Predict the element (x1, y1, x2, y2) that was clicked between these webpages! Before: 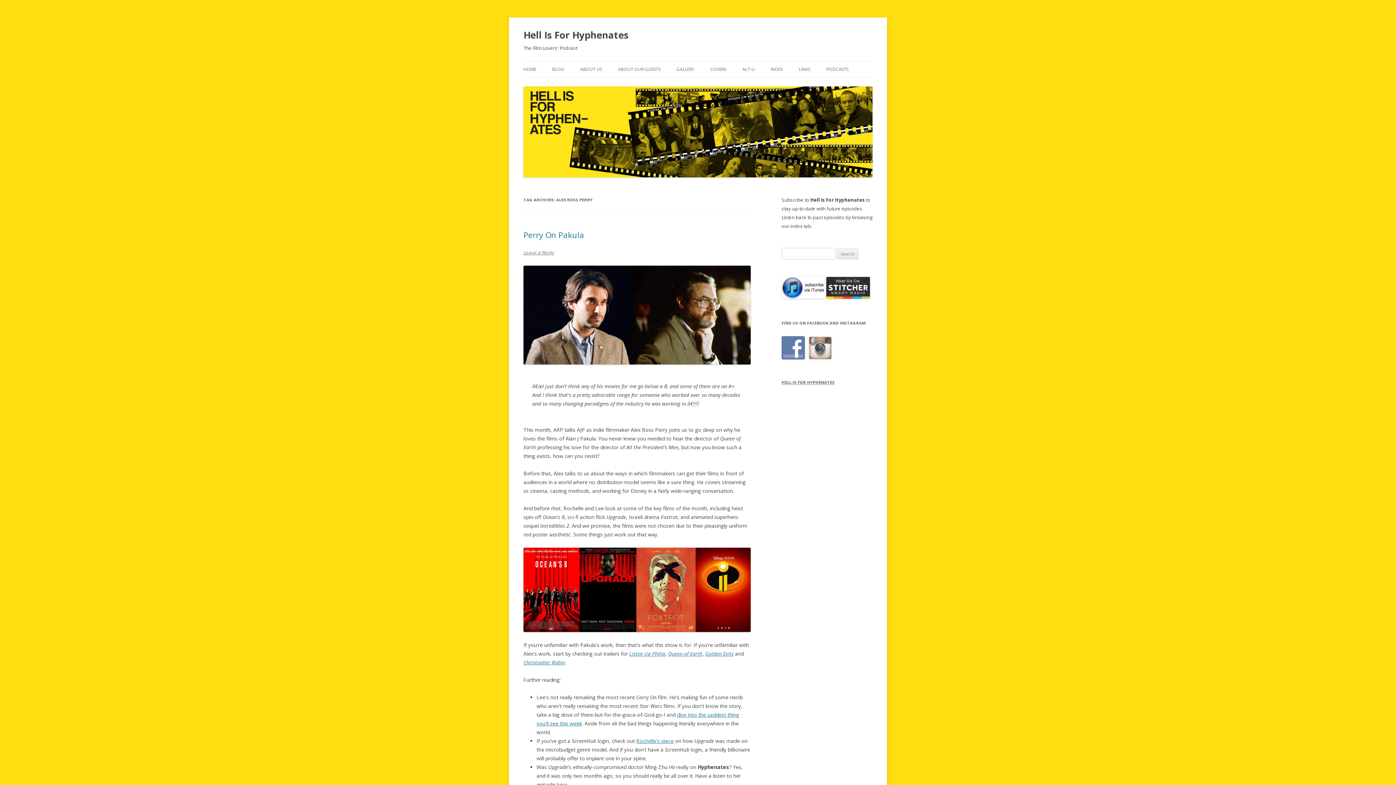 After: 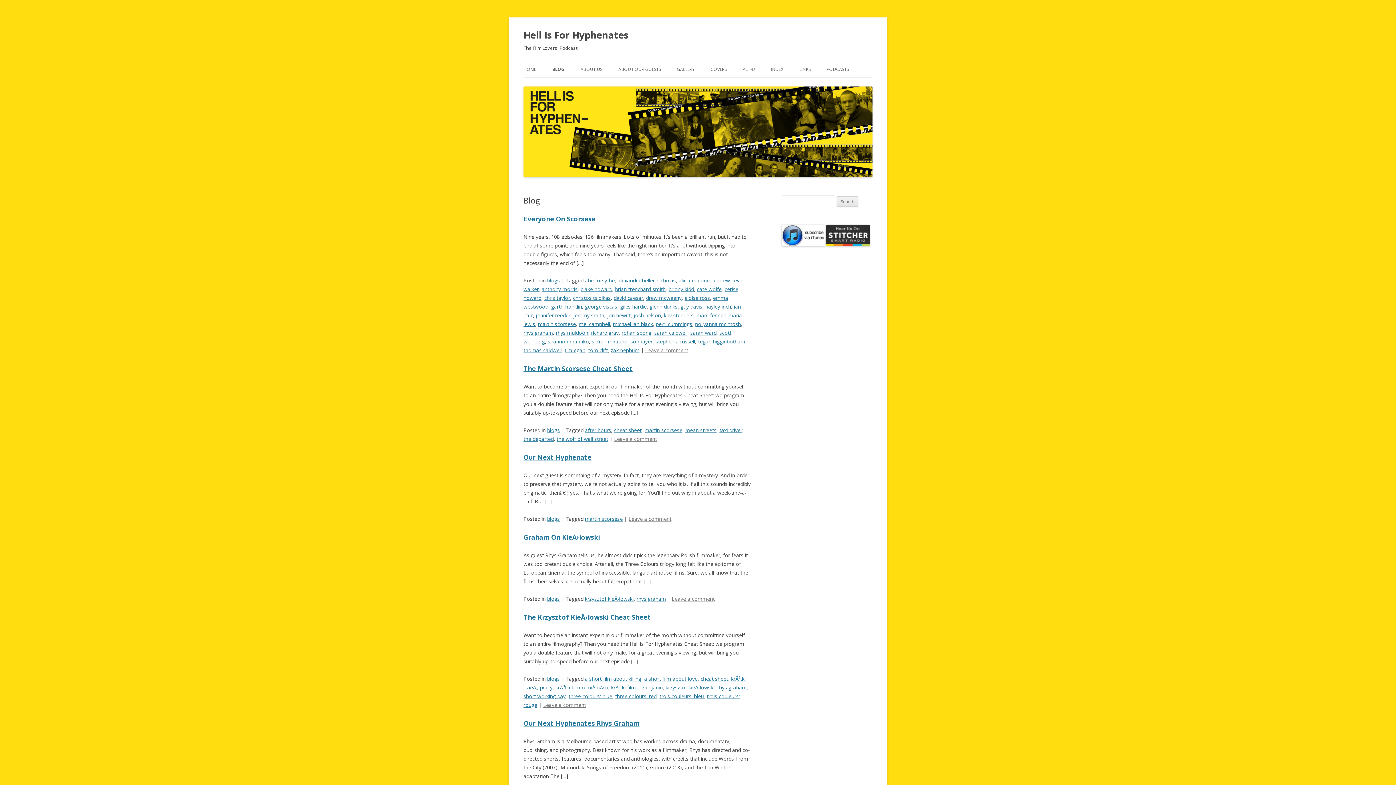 Action: label: BLOG bbox: (552, 61, 564, 77)